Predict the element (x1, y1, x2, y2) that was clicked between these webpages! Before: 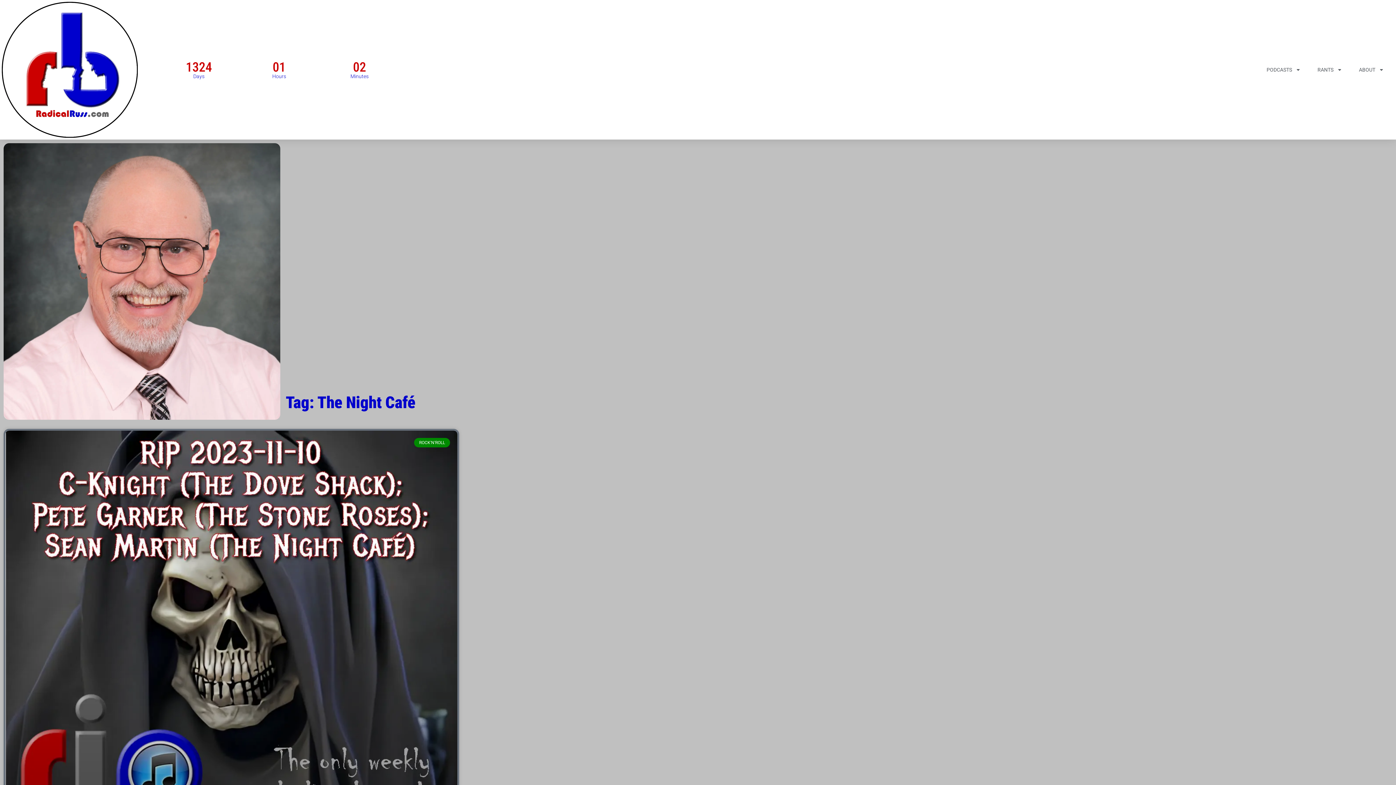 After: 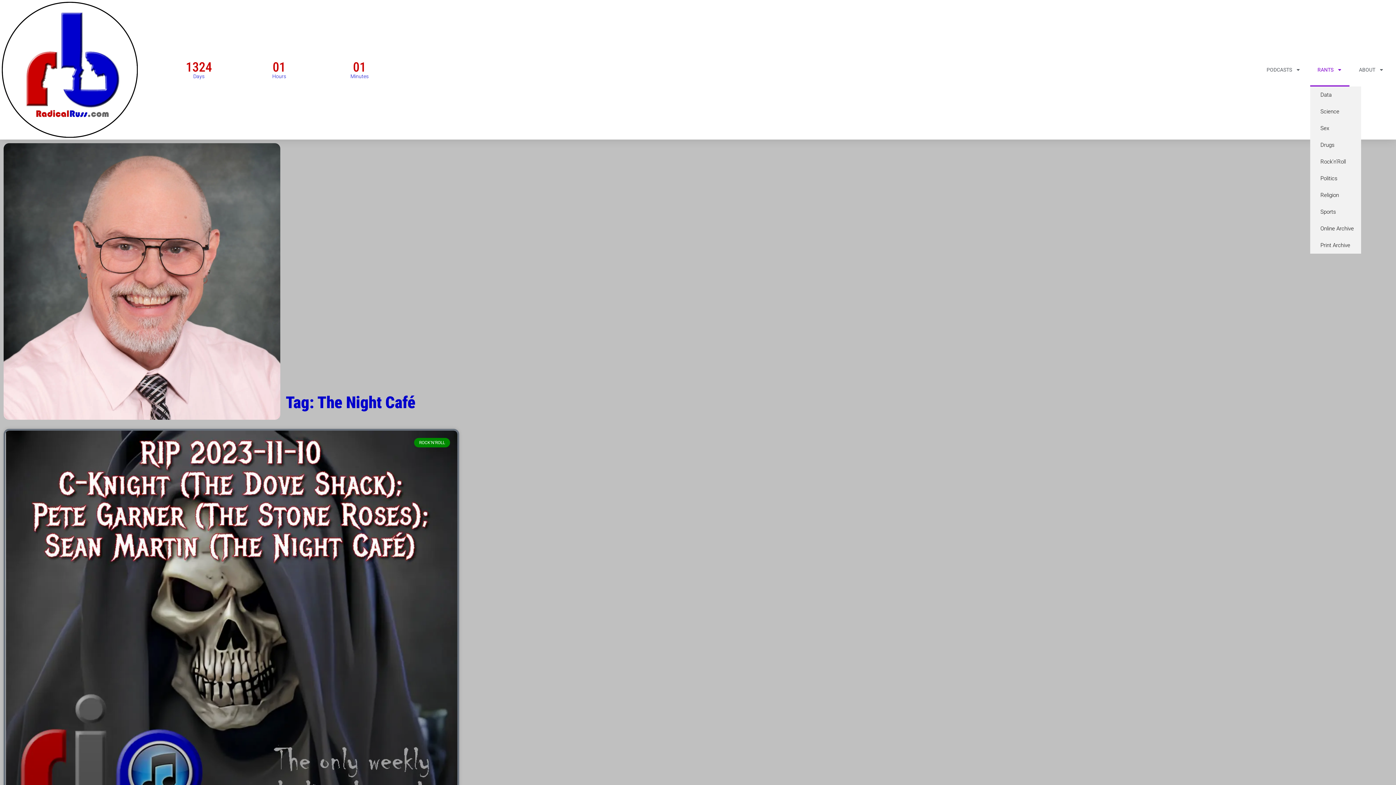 Action: label: RANTS bbox: (1310, 53, 1349, 86)